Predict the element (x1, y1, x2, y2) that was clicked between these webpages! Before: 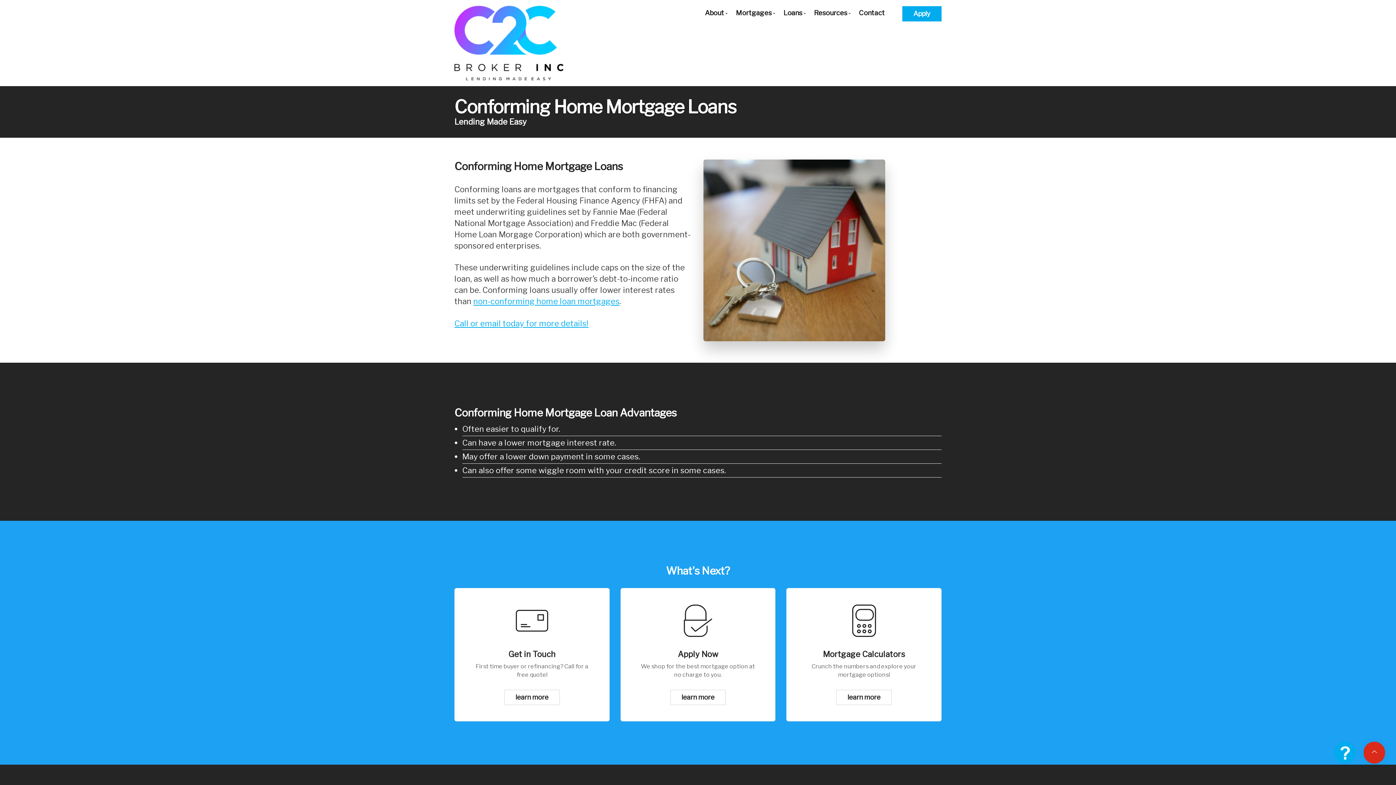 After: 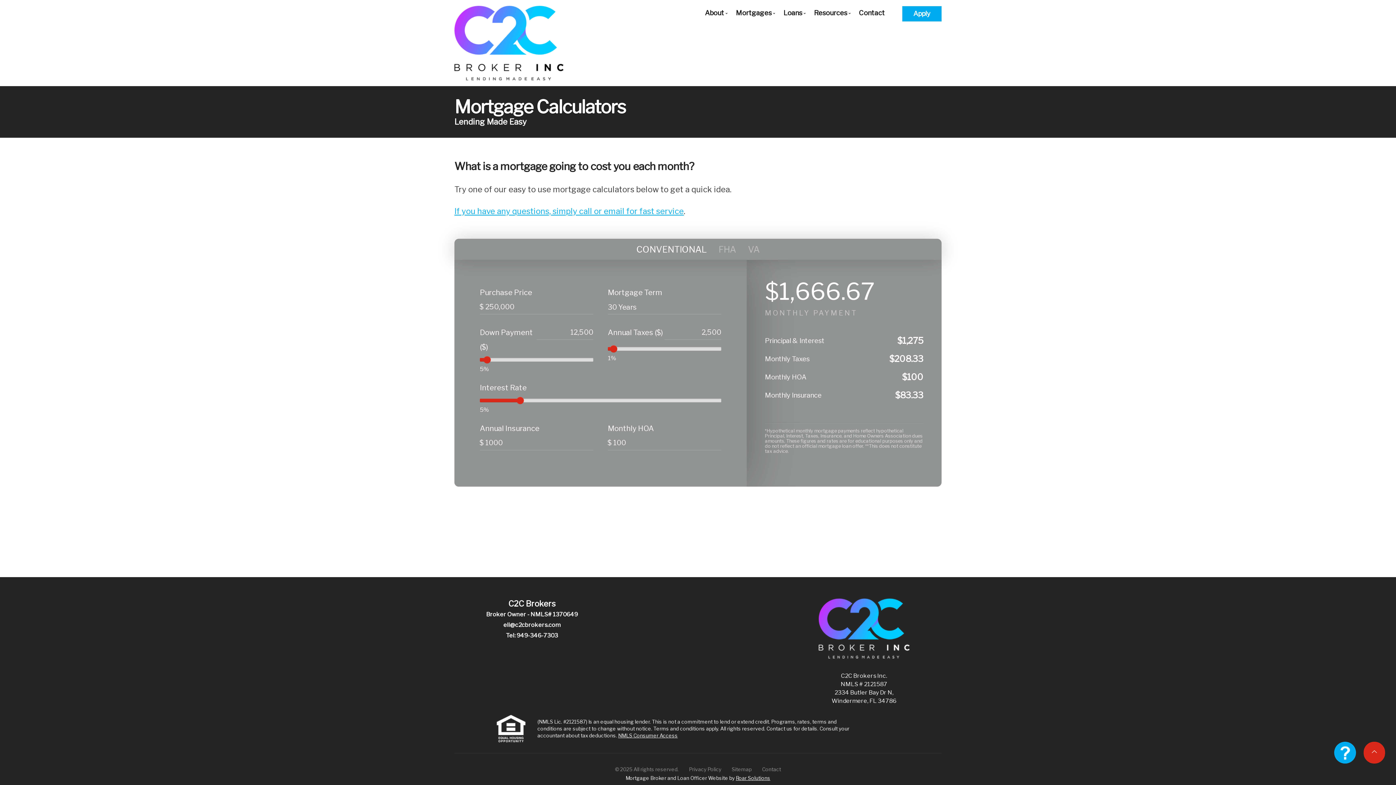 Action: bbox: (836, 690, 891, 705) label: learn more